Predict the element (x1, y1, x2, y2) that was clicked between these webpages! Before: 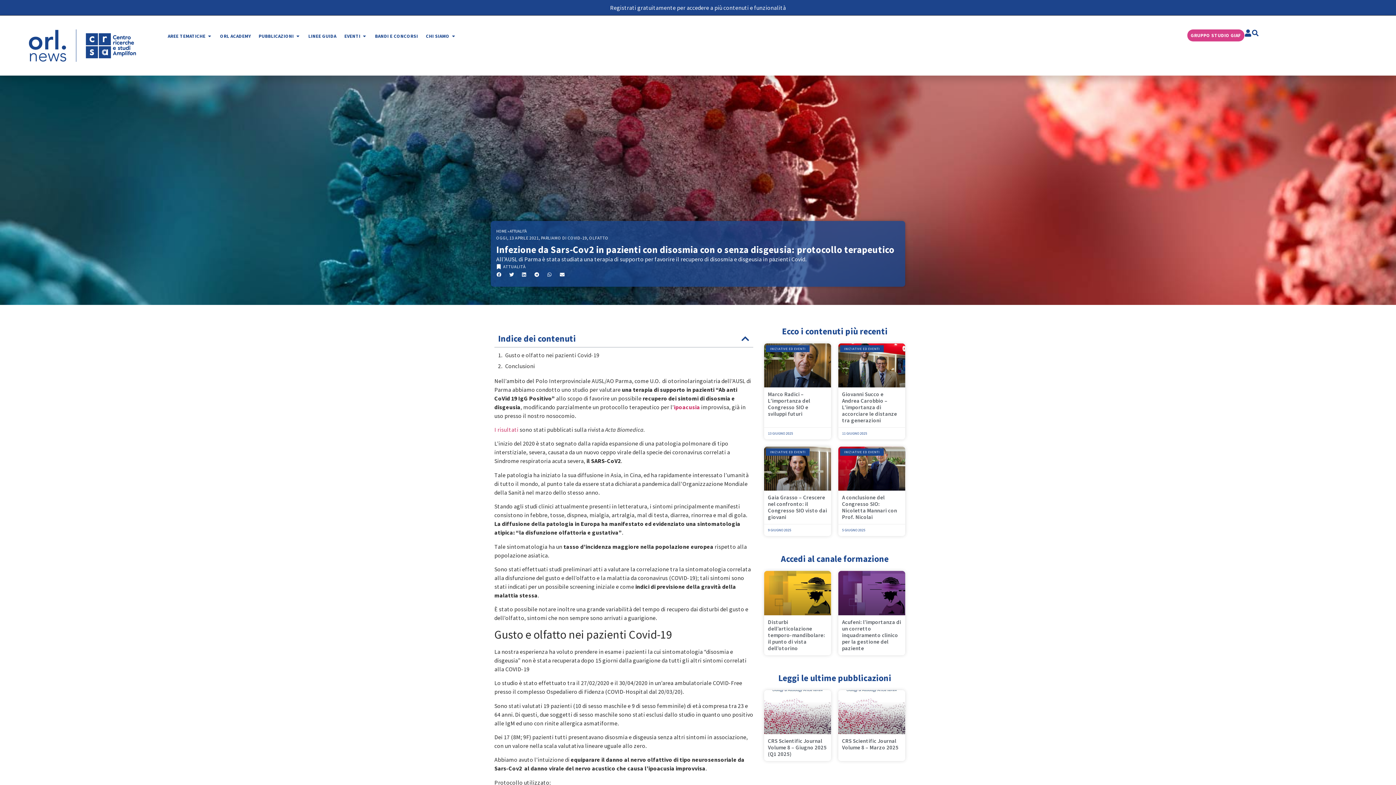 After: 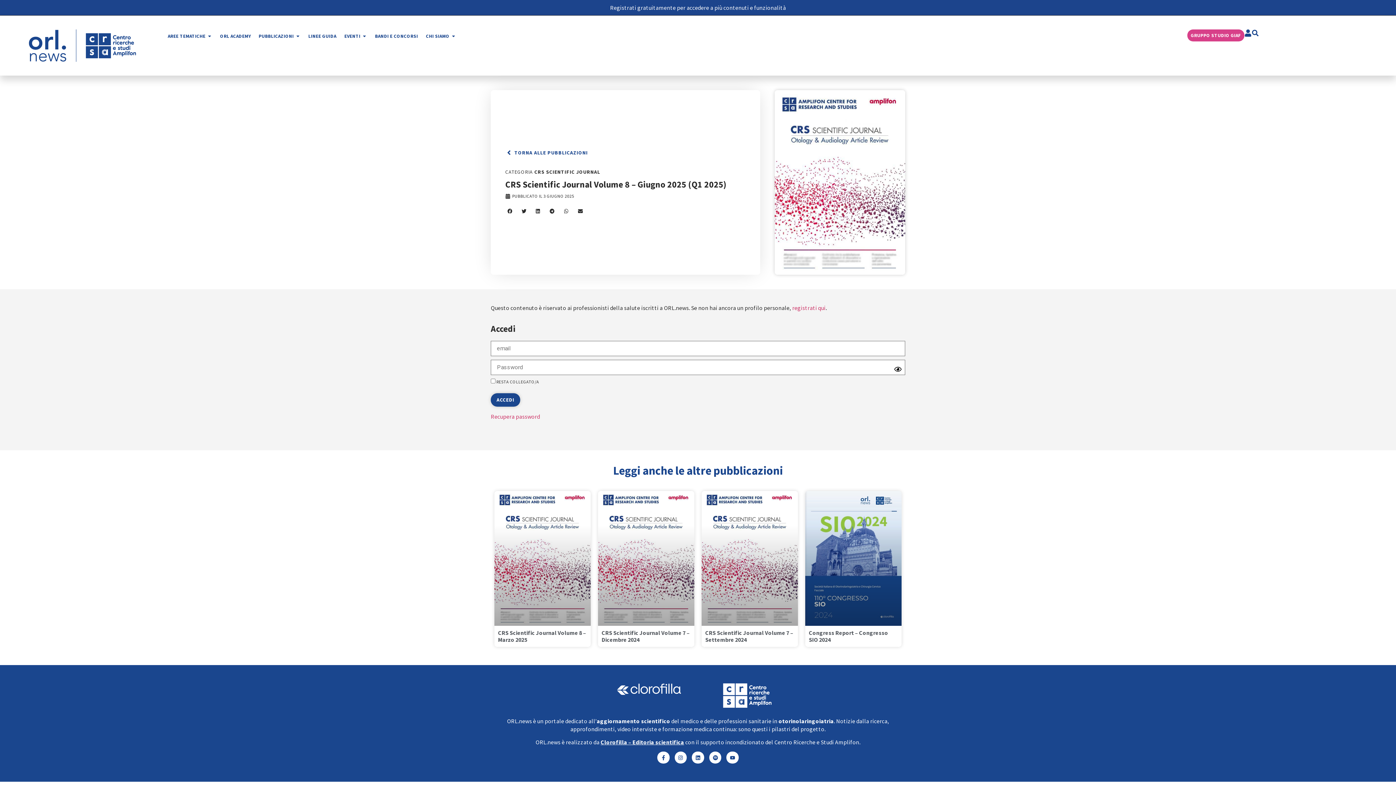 Action: bbox: (764, 690, 831, 734)